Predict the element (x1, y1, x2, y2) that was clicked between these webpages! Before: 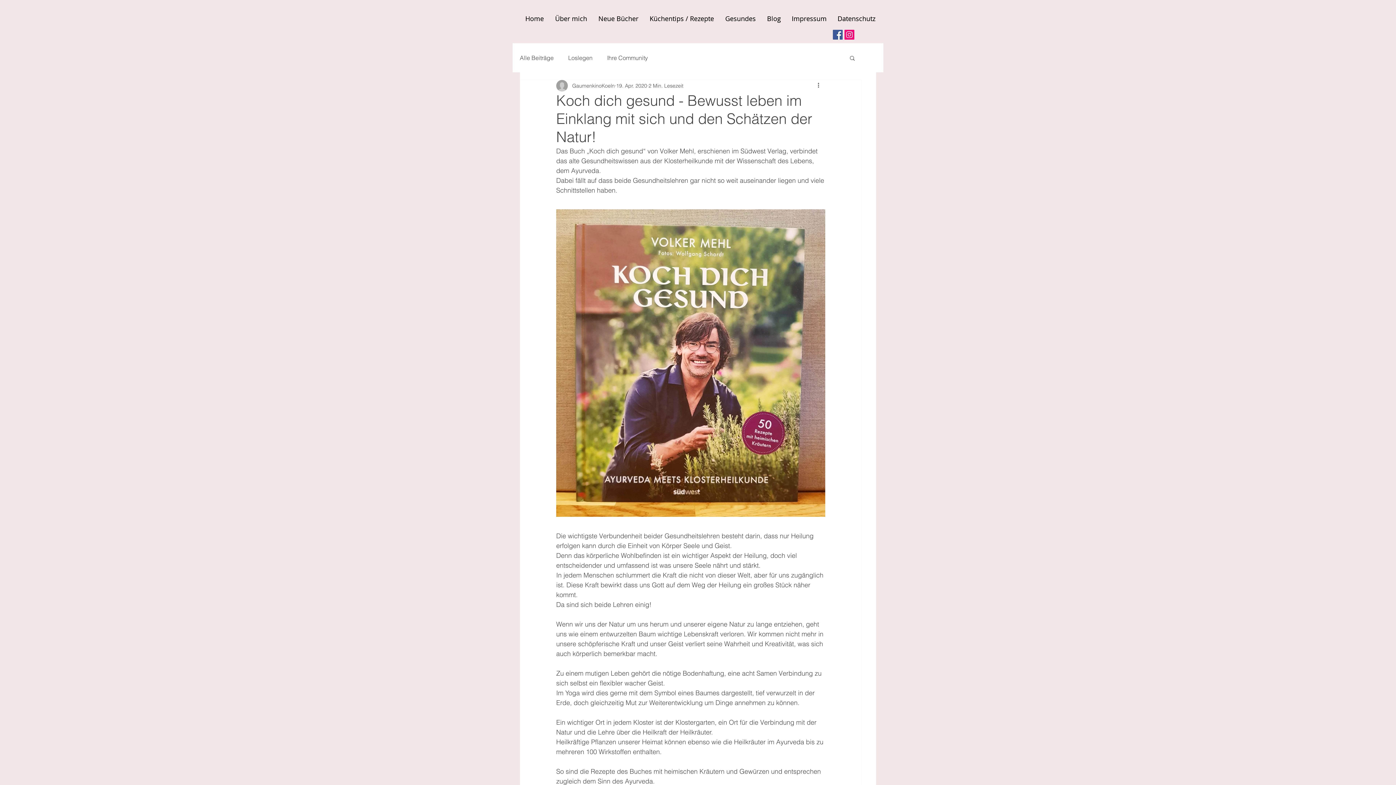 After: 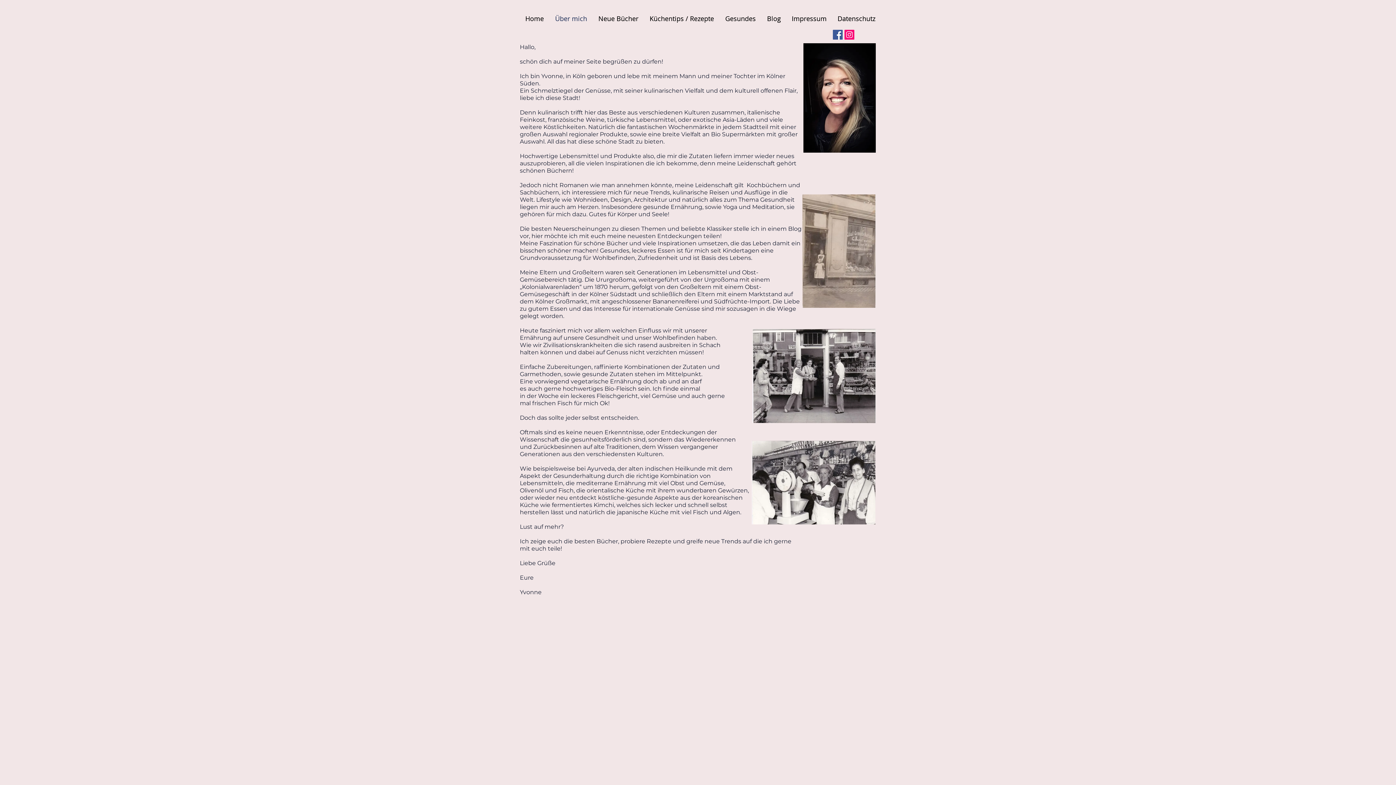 Action: label: Über mich bbox: (549, 9, 593, 27)